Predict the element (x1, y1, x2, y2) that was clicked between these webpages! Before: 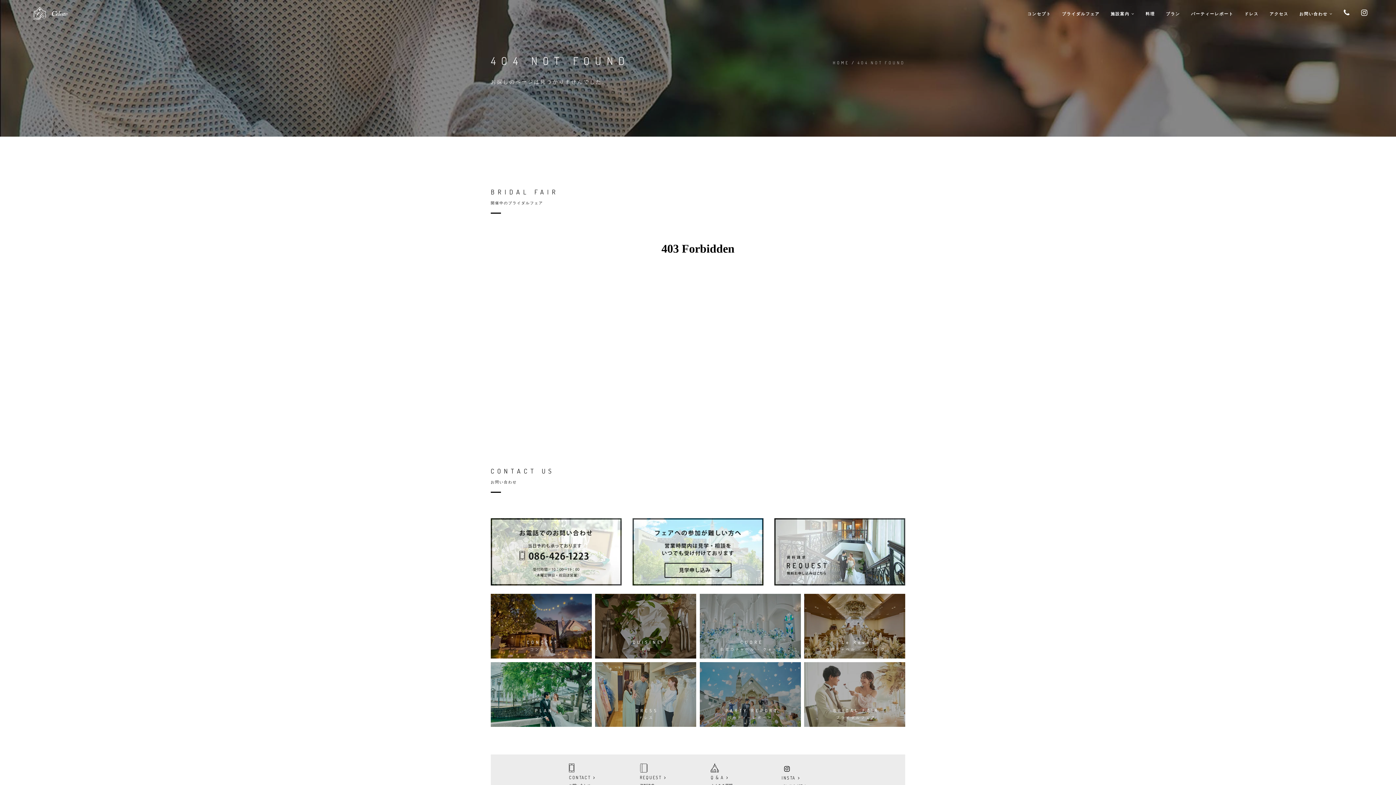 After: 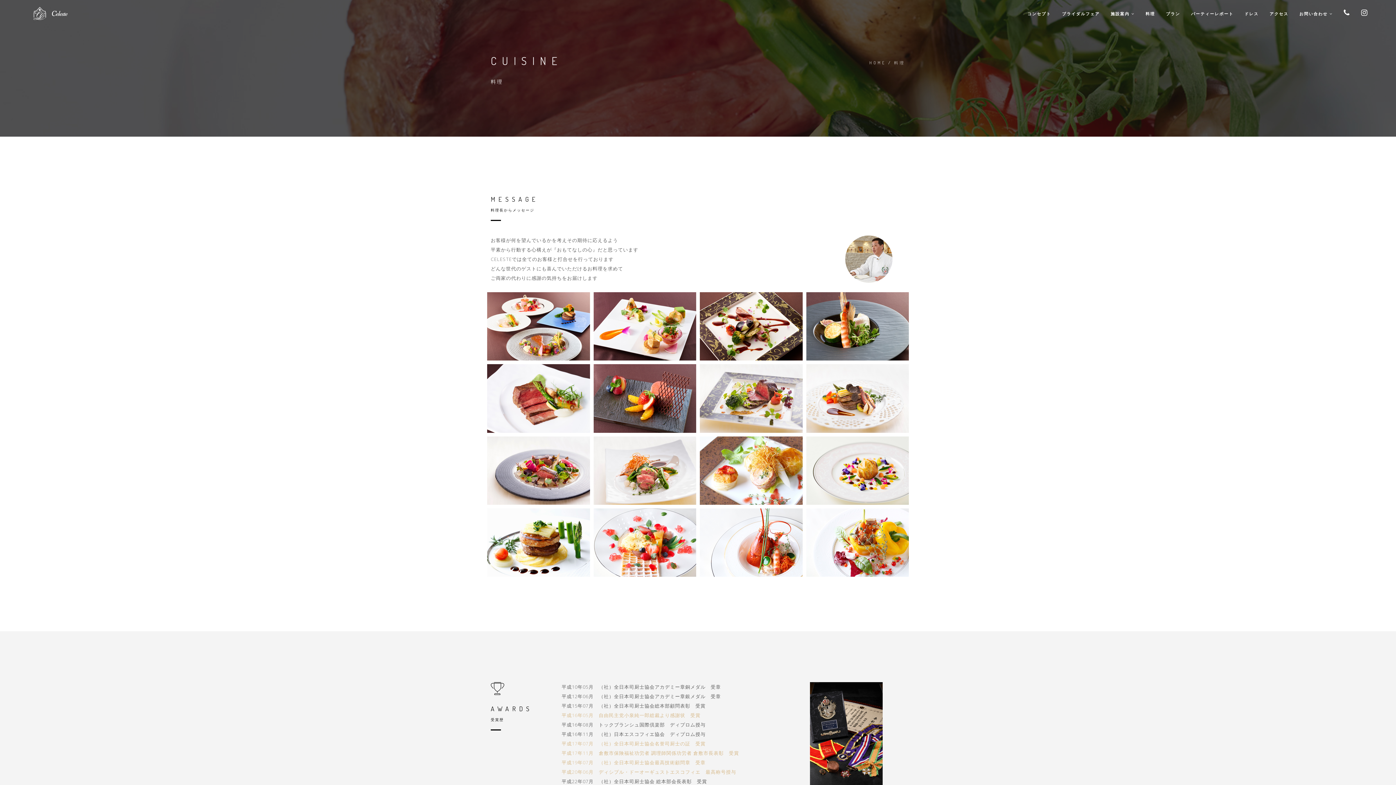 Action: bbox: (595, 594, 696, 658) label: READ MORE 